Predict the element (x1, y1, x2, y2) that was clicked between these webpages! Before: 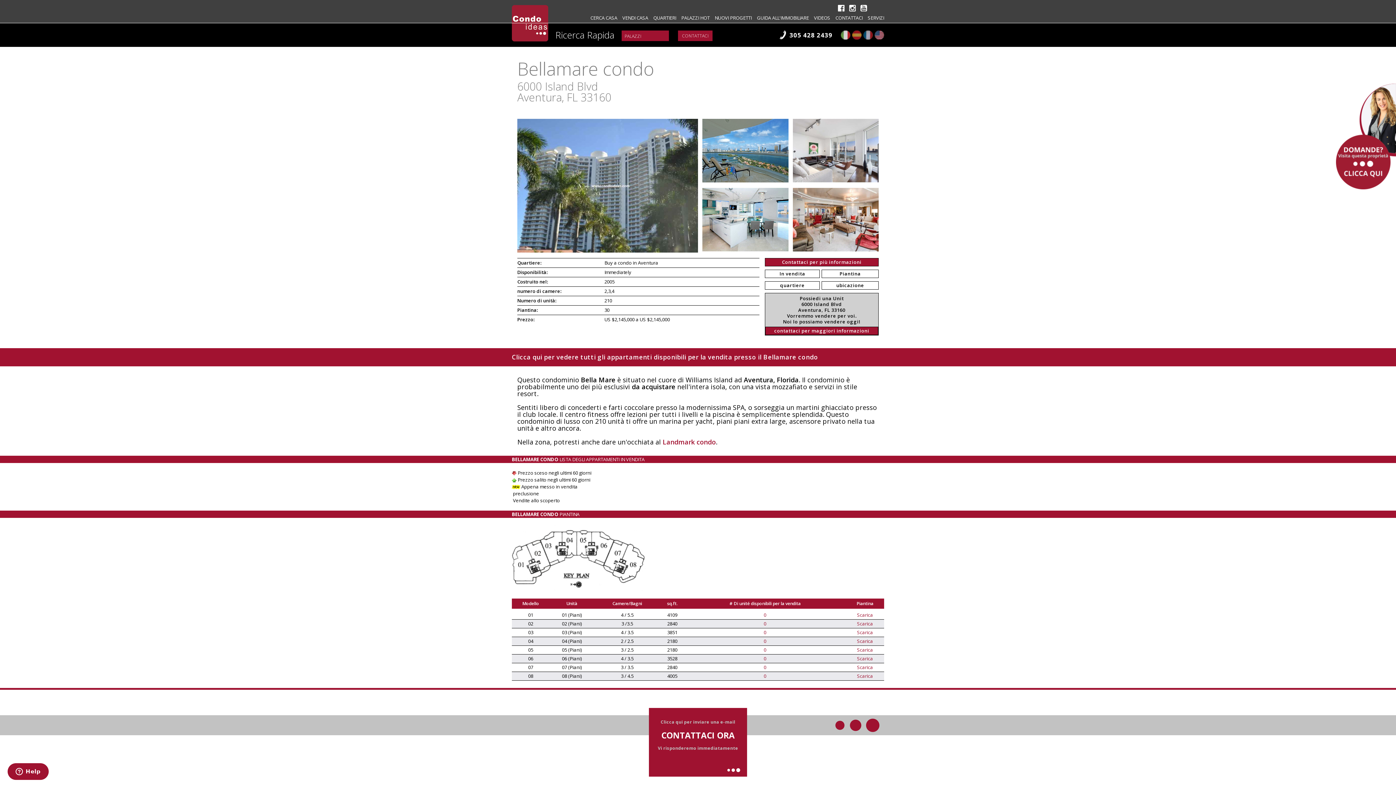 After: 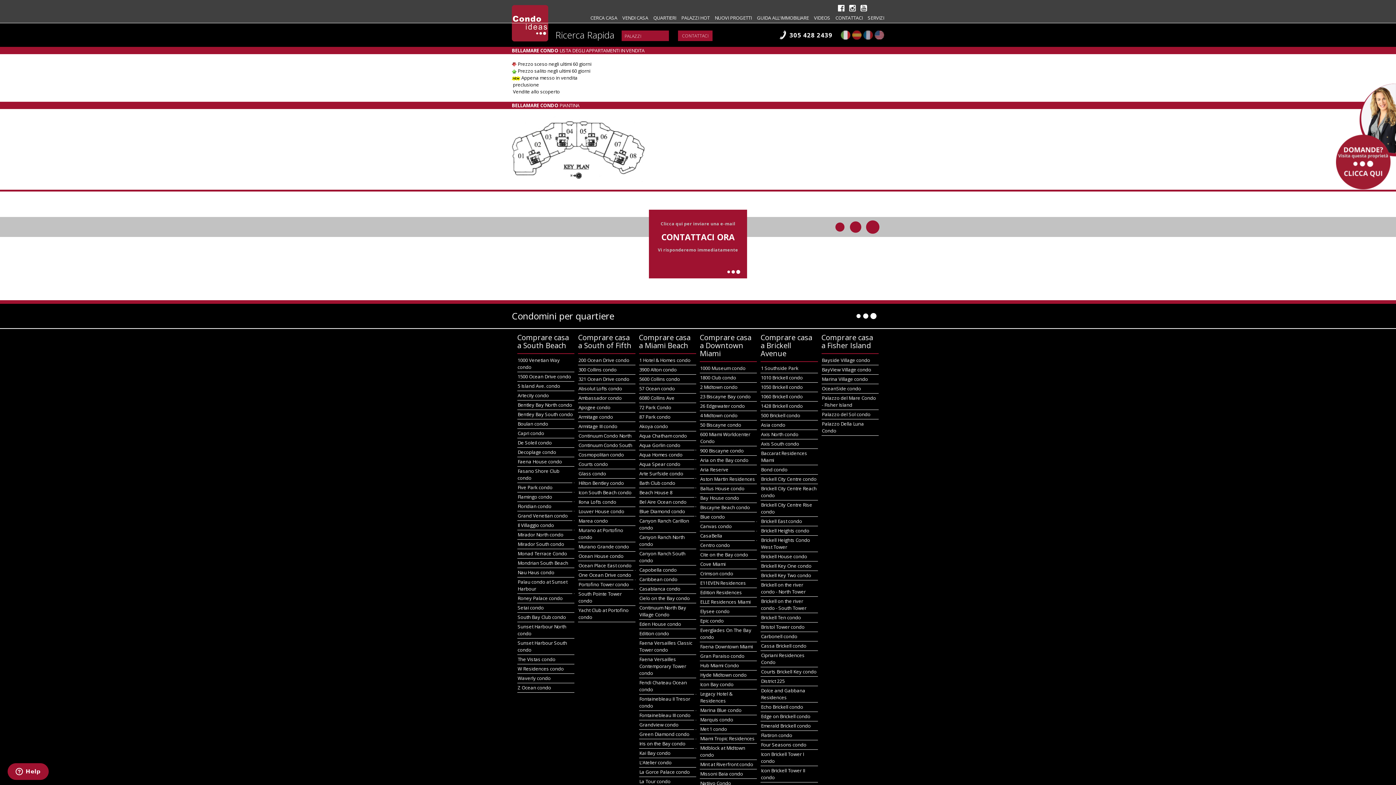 Action: label: 0 bbox: (764, 655, 766, 662)